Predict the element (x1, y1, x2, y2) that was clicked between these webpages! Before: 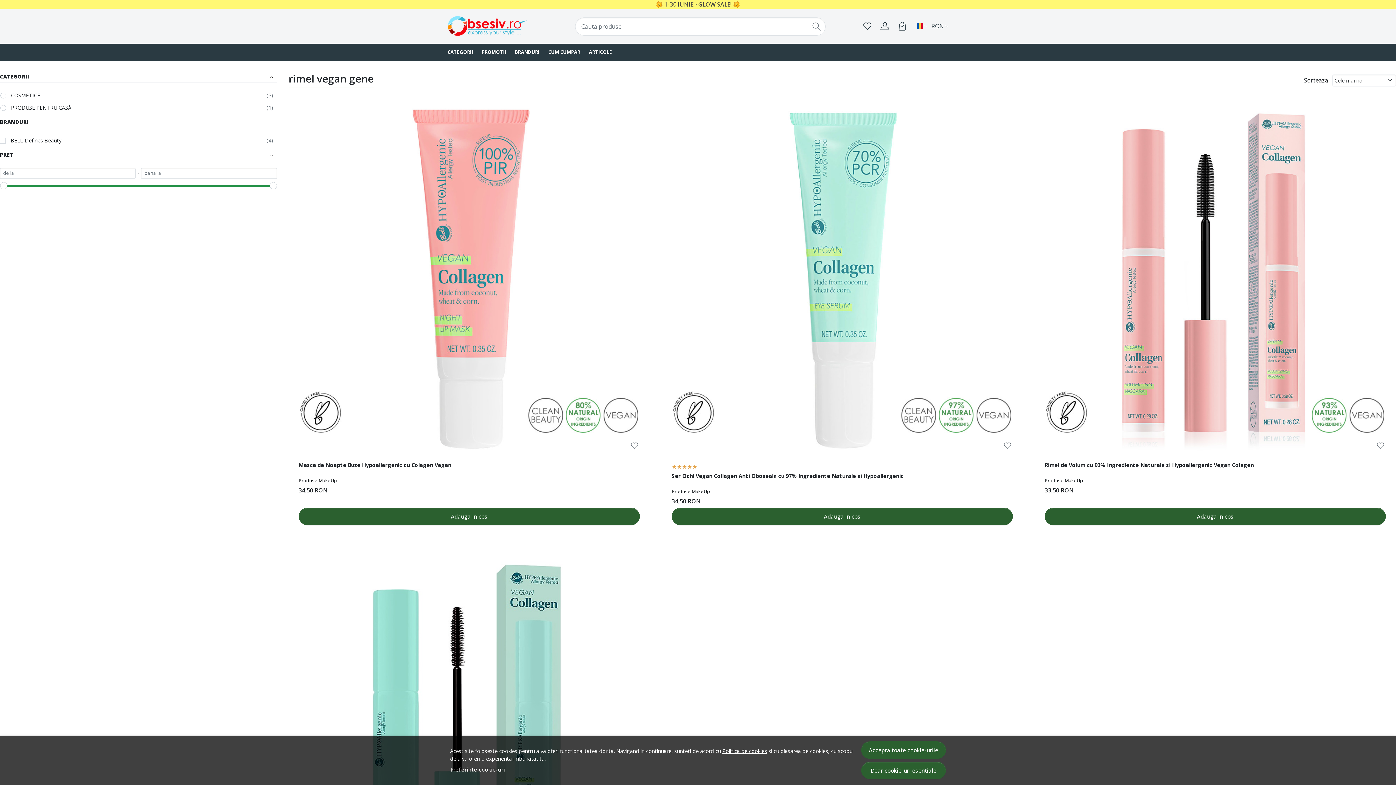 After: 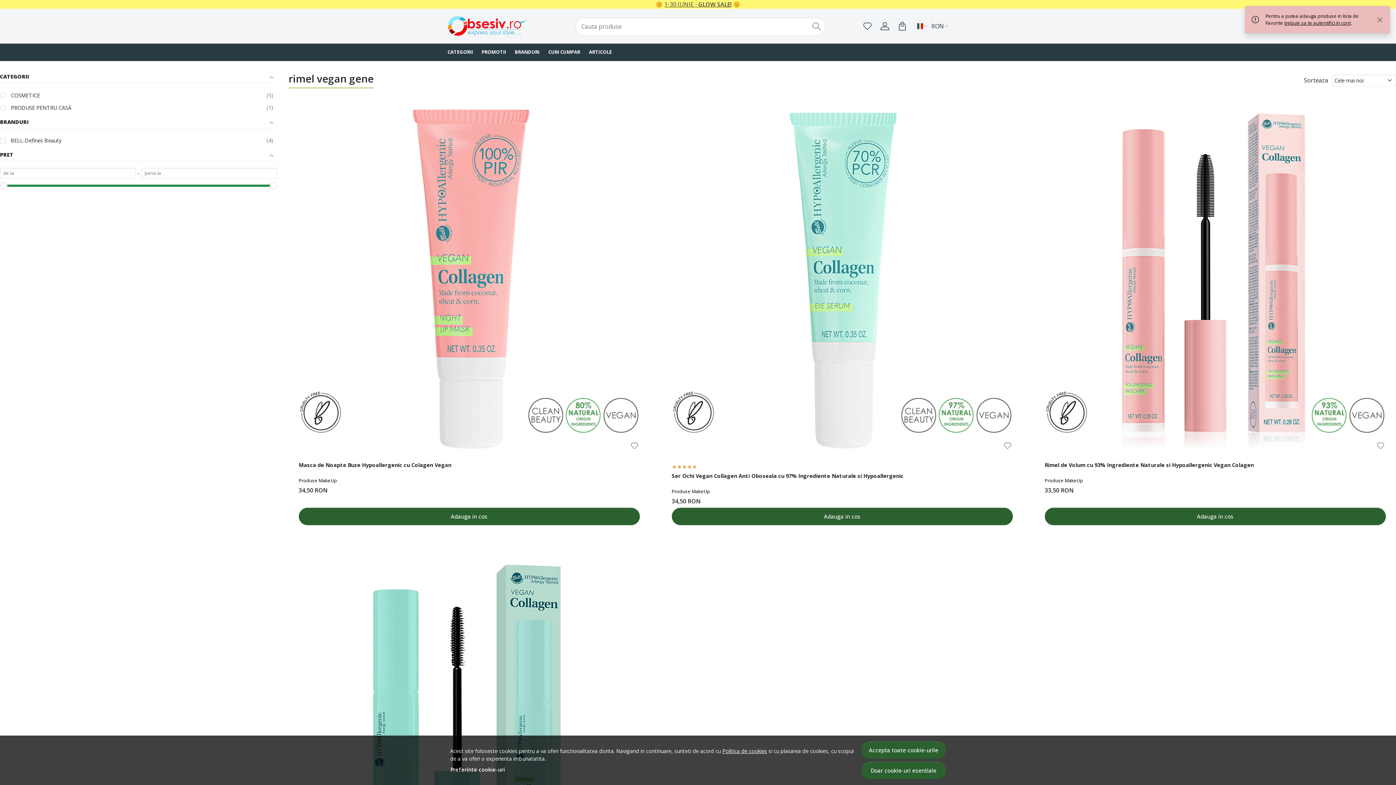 Action: bbox: (630, 442, 638, 449)